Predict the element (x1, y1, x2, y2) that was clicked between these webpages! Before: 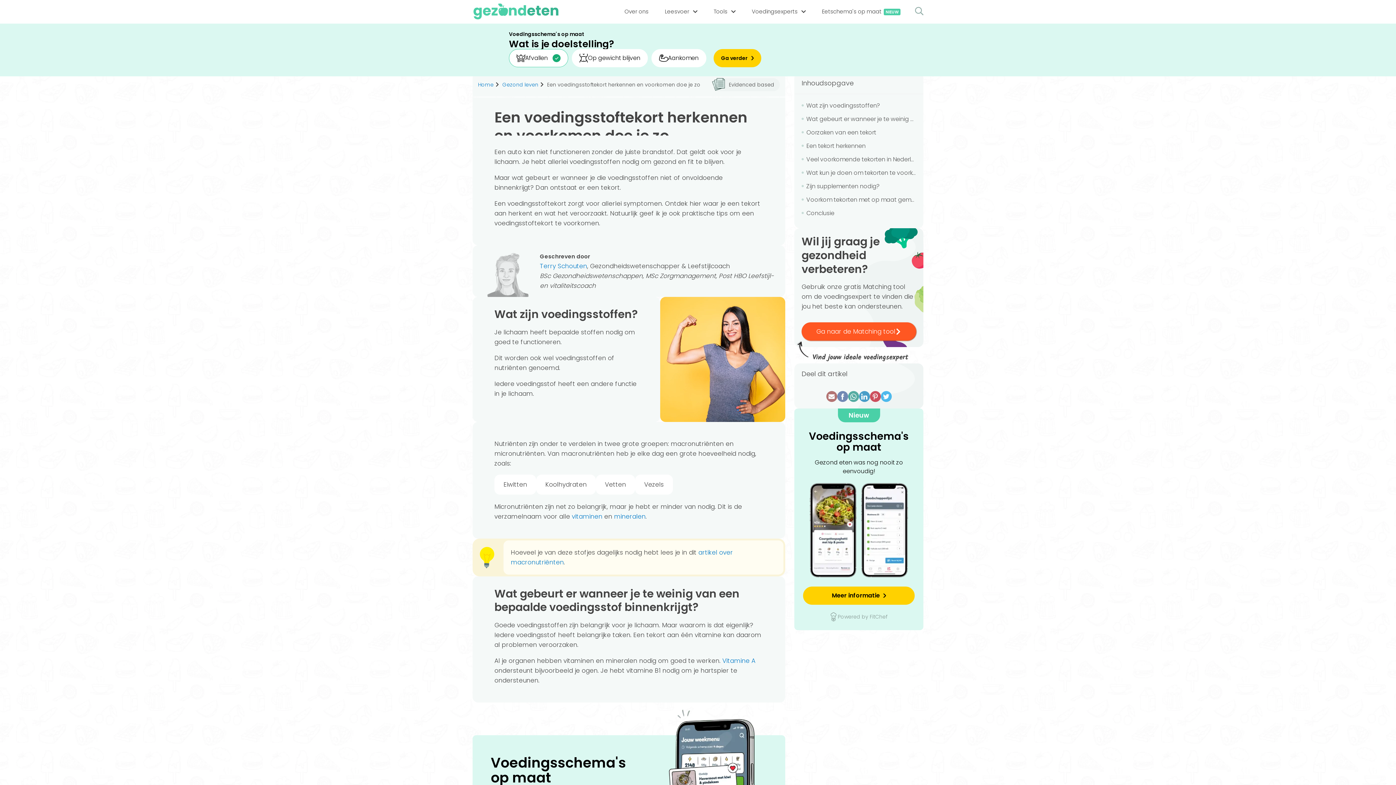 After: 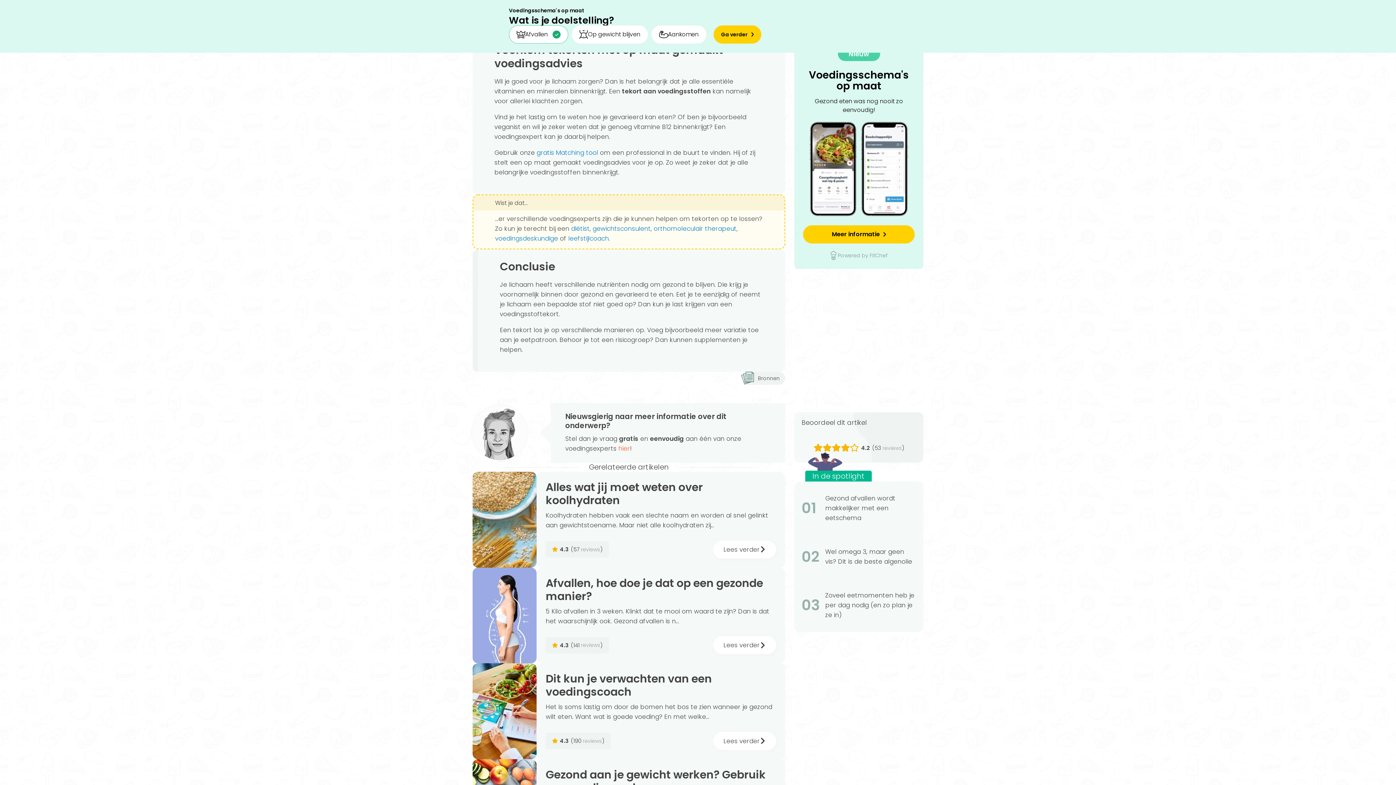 Action: label: Voorkom tekorten met op maat gemaakt voedingsadvies bbox: (801, 194, 916, 204)